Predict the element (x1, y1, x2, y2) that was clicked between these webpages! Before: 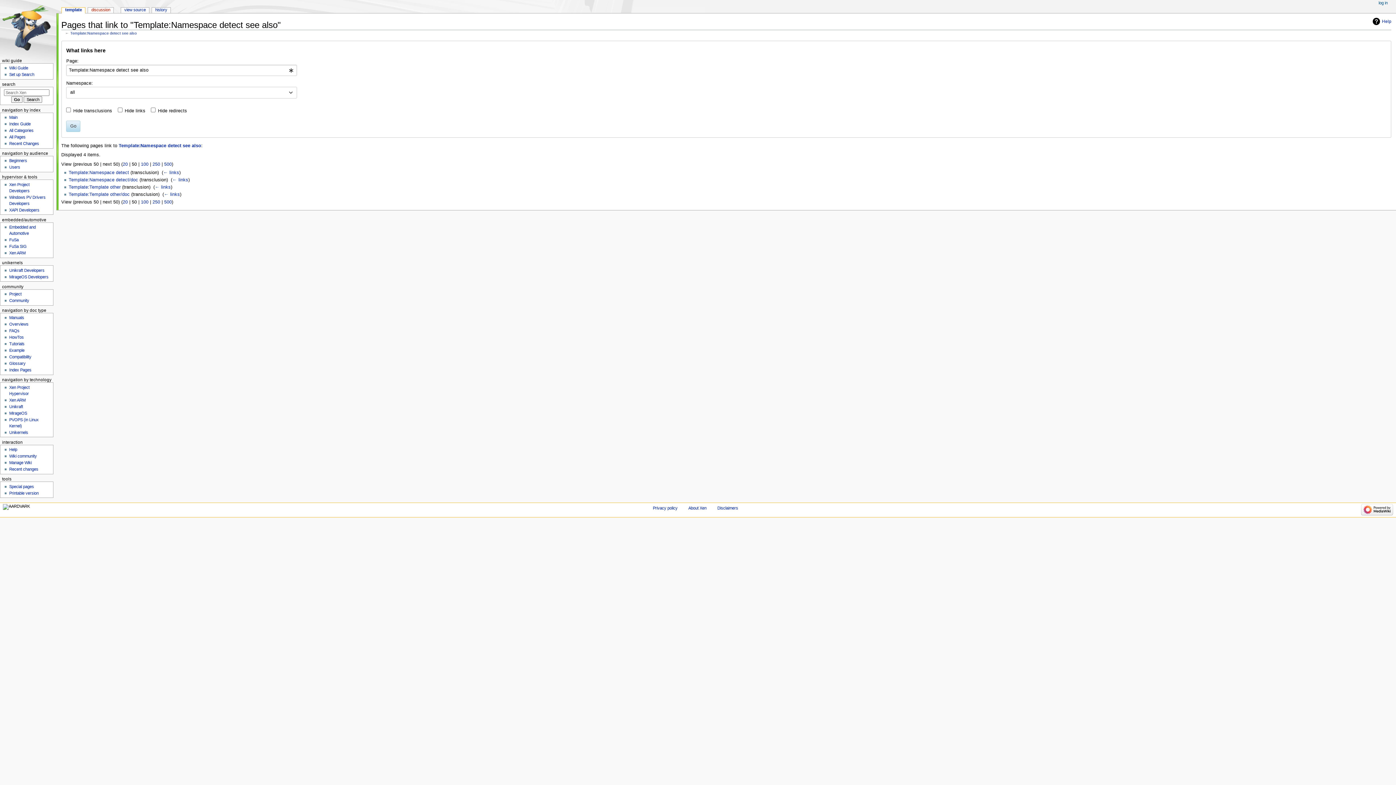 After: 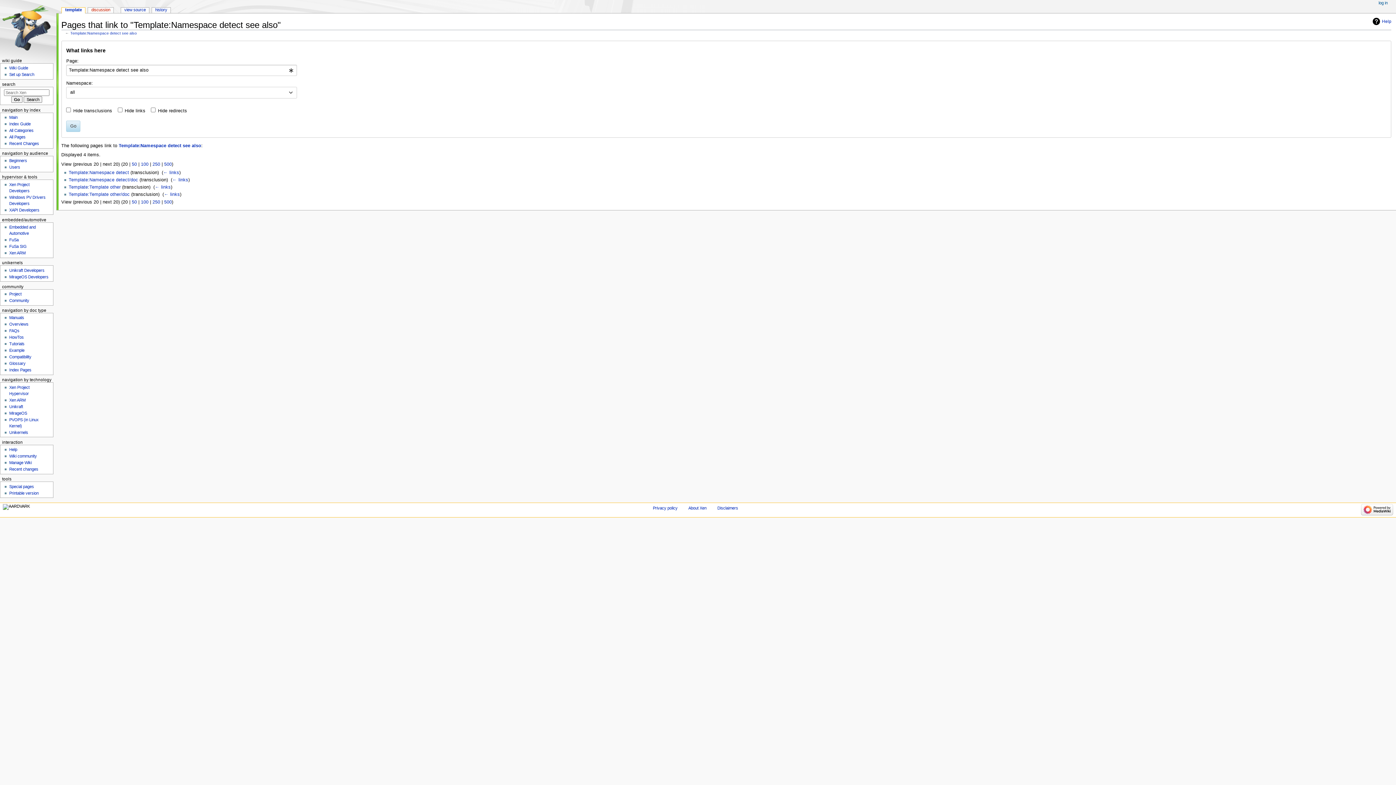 Action: bbox: (122, 161, 127, 166) label: 20